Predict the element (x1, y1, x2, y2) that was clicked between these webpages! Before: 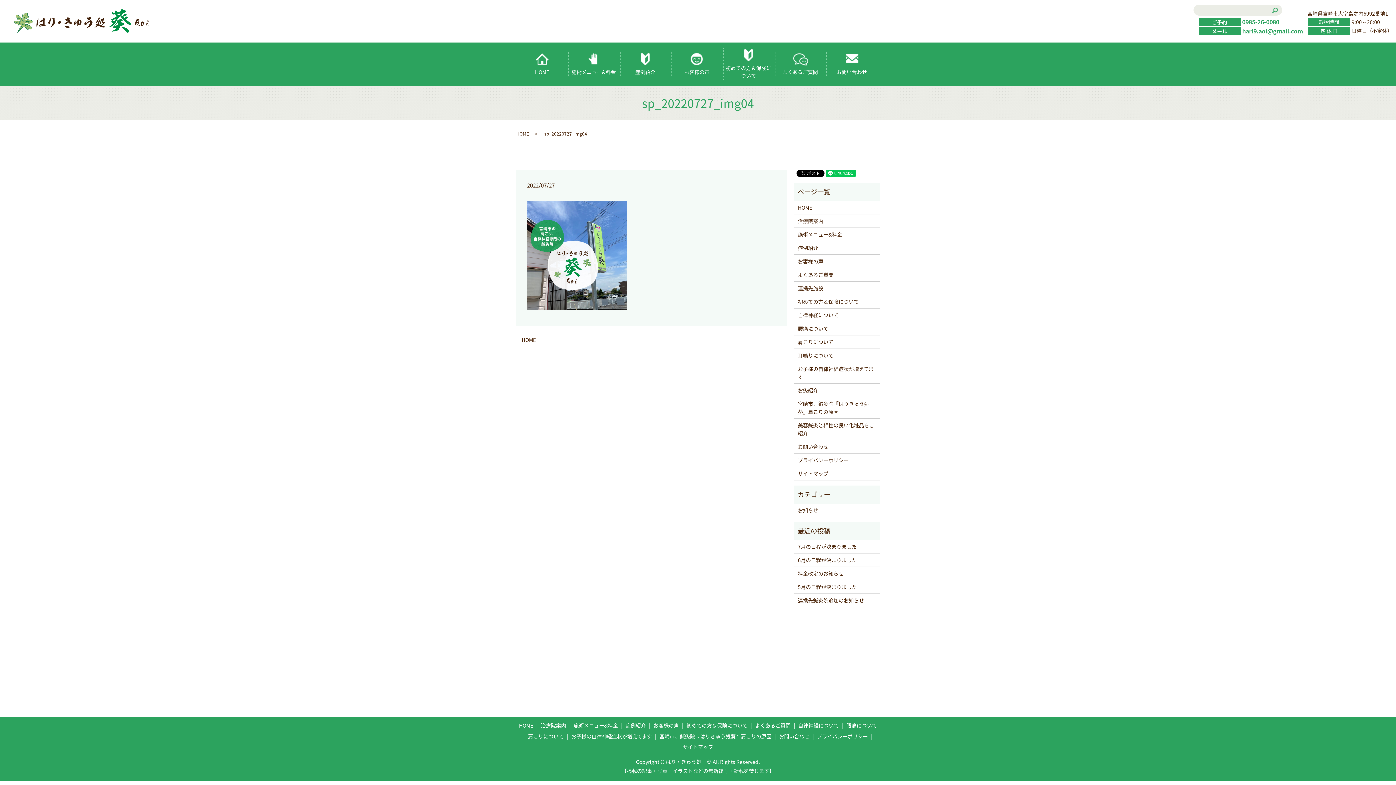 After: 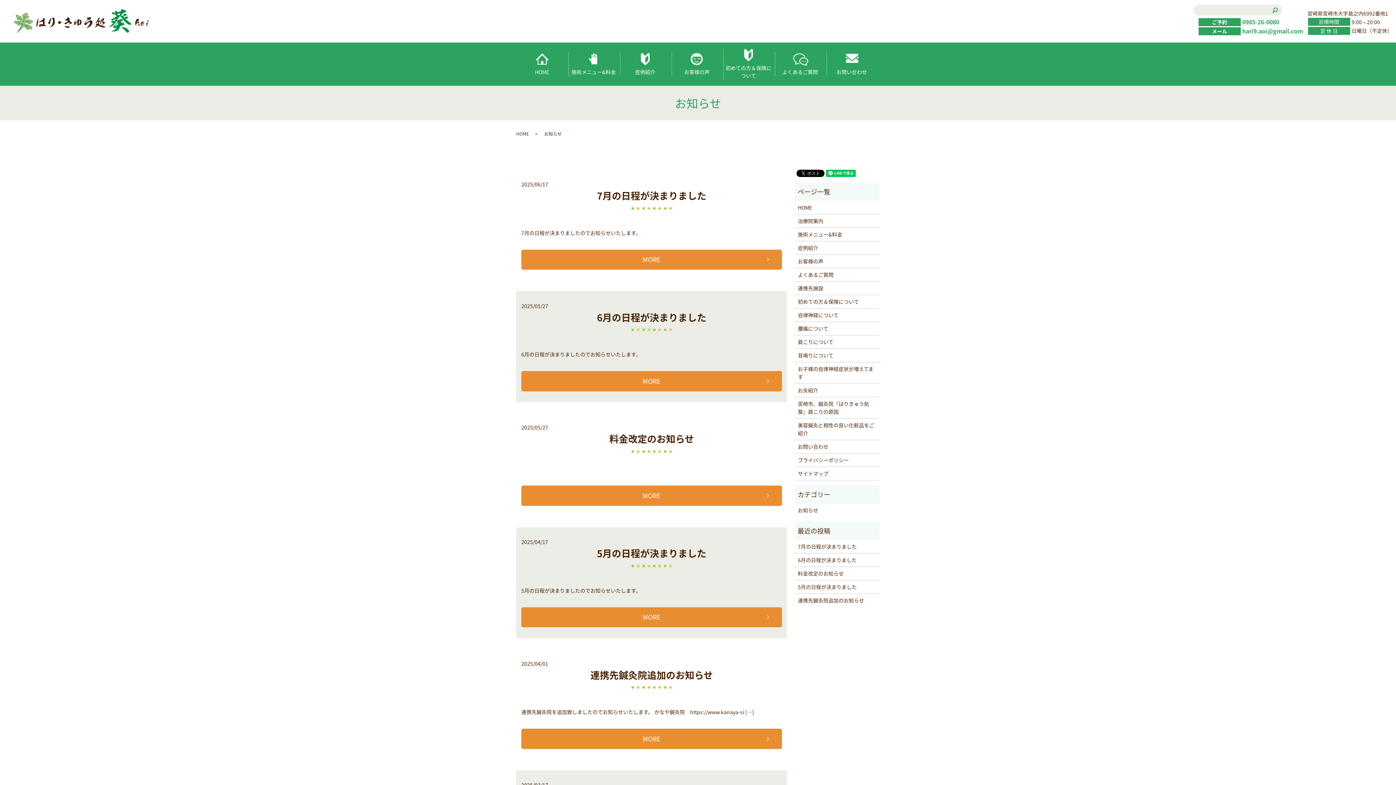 Action: label: お知らせ bbox: (798, 506, 876, 514)